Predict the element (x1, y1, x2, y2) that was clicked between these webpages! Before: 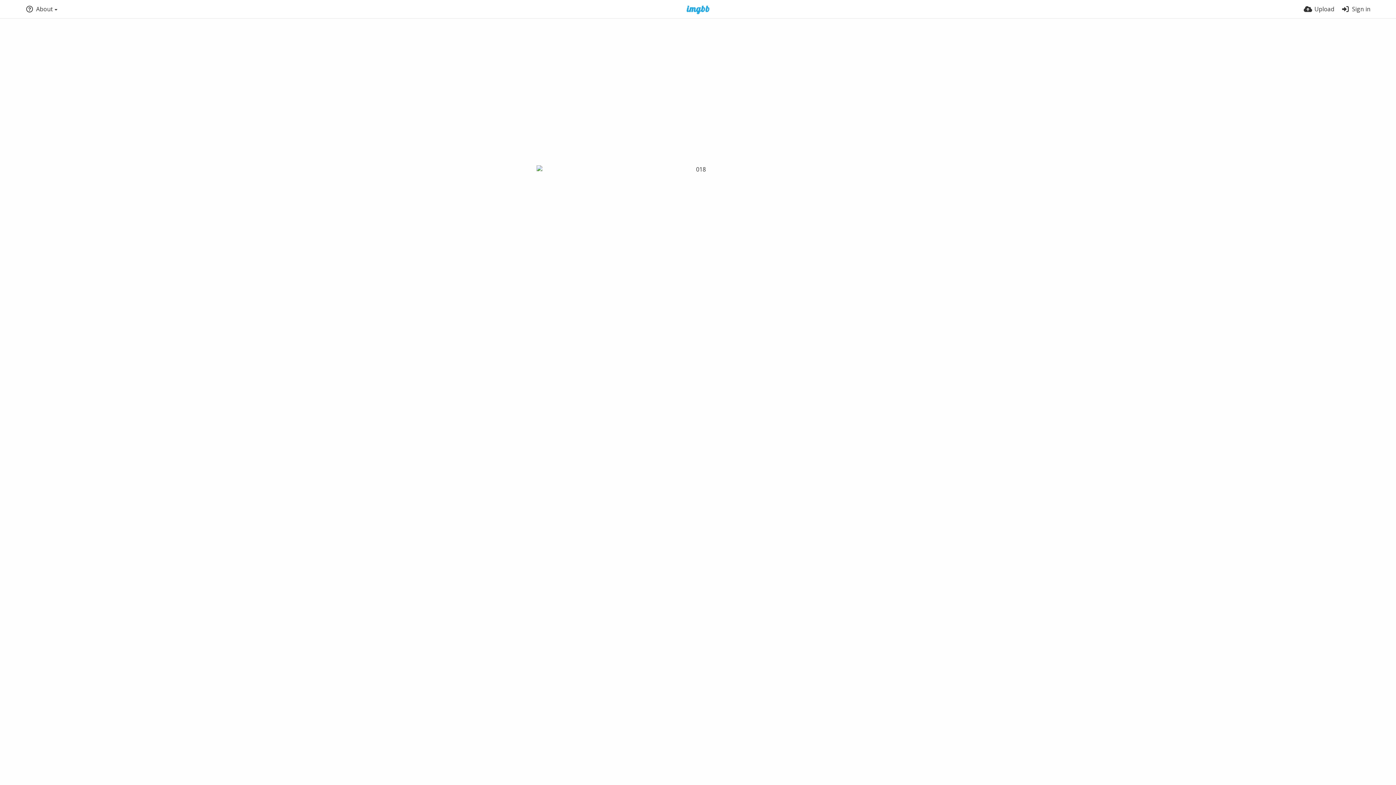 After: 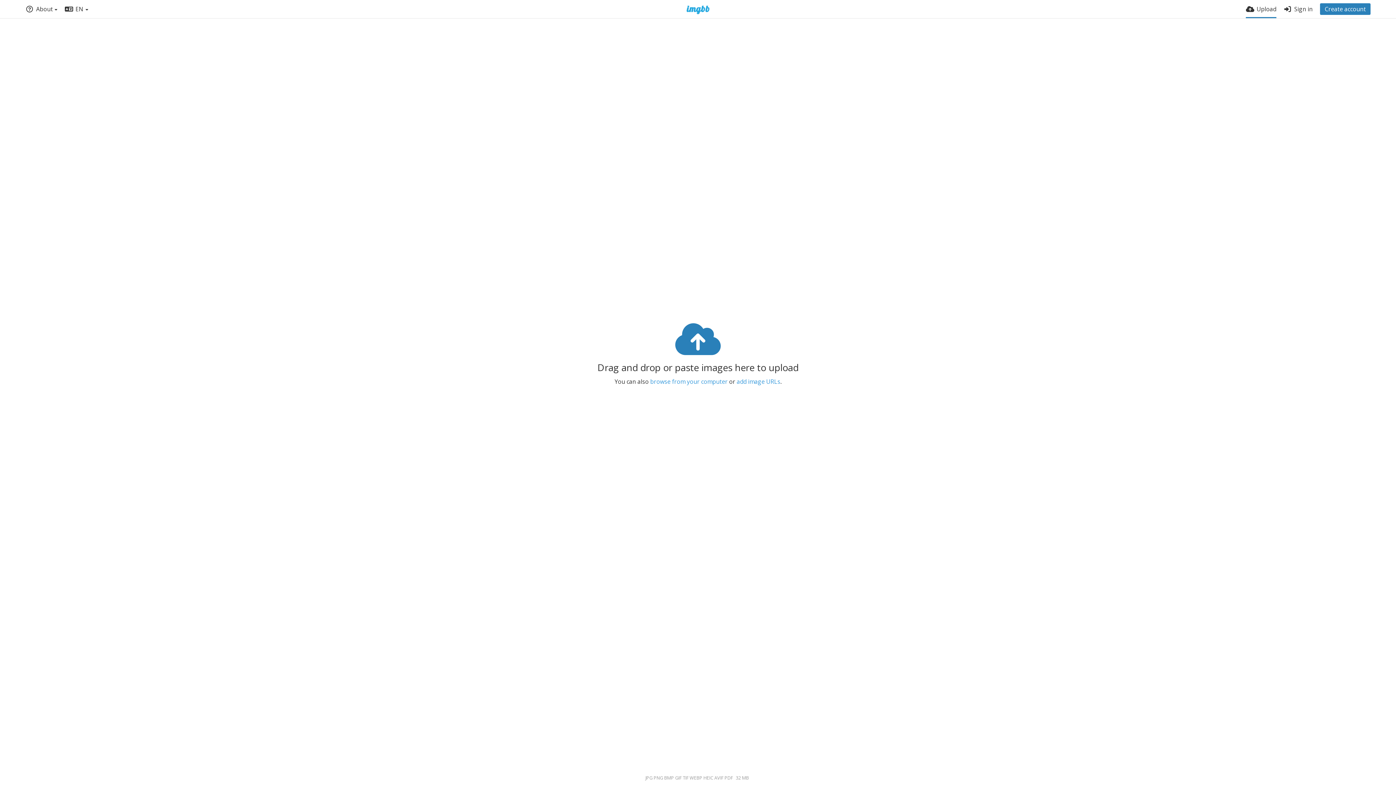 Action: label: Upload bbox: (1304, 0, 1334, 18)